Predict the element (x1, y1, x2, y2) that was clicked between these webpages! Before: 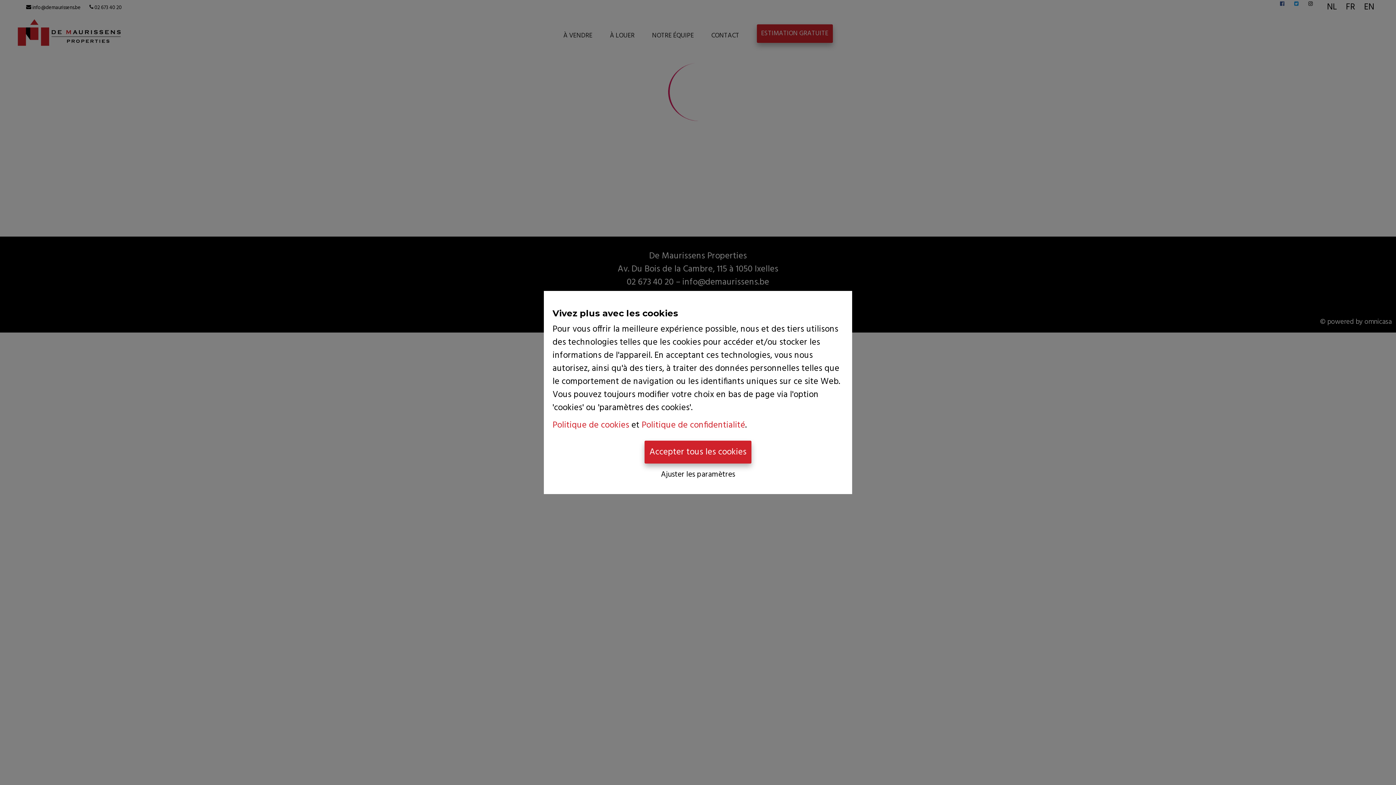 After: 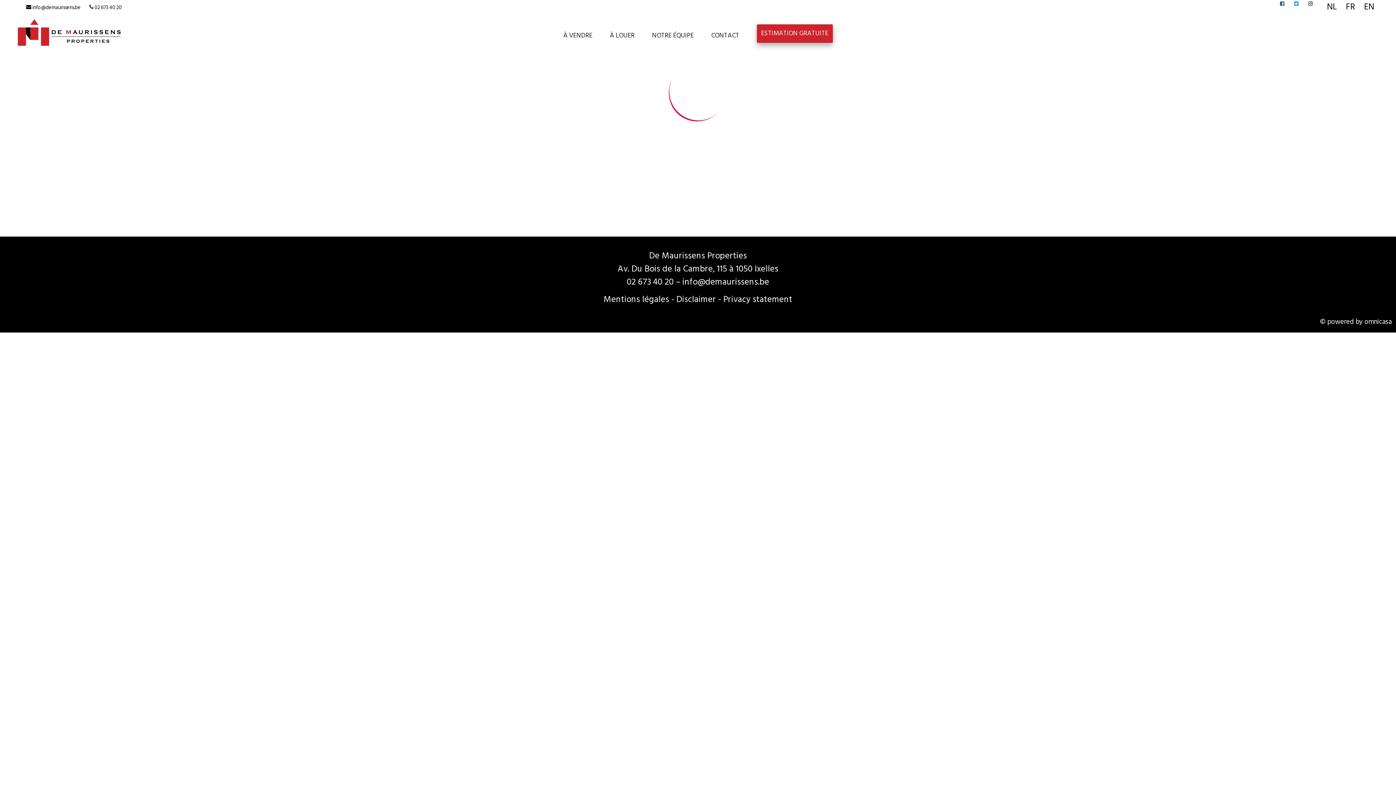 Action: label: Accepter tous les cookies bbox: (644, 440, 751, 463)